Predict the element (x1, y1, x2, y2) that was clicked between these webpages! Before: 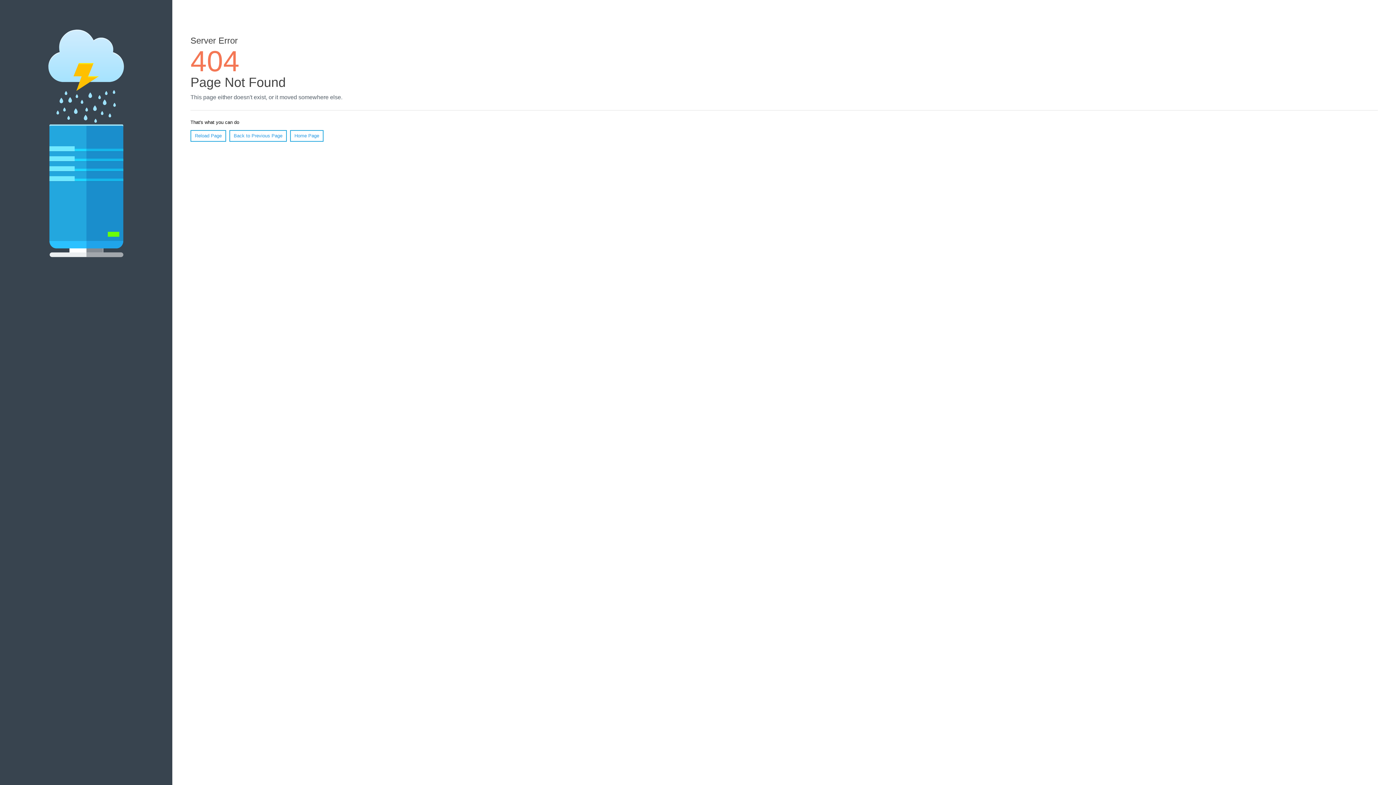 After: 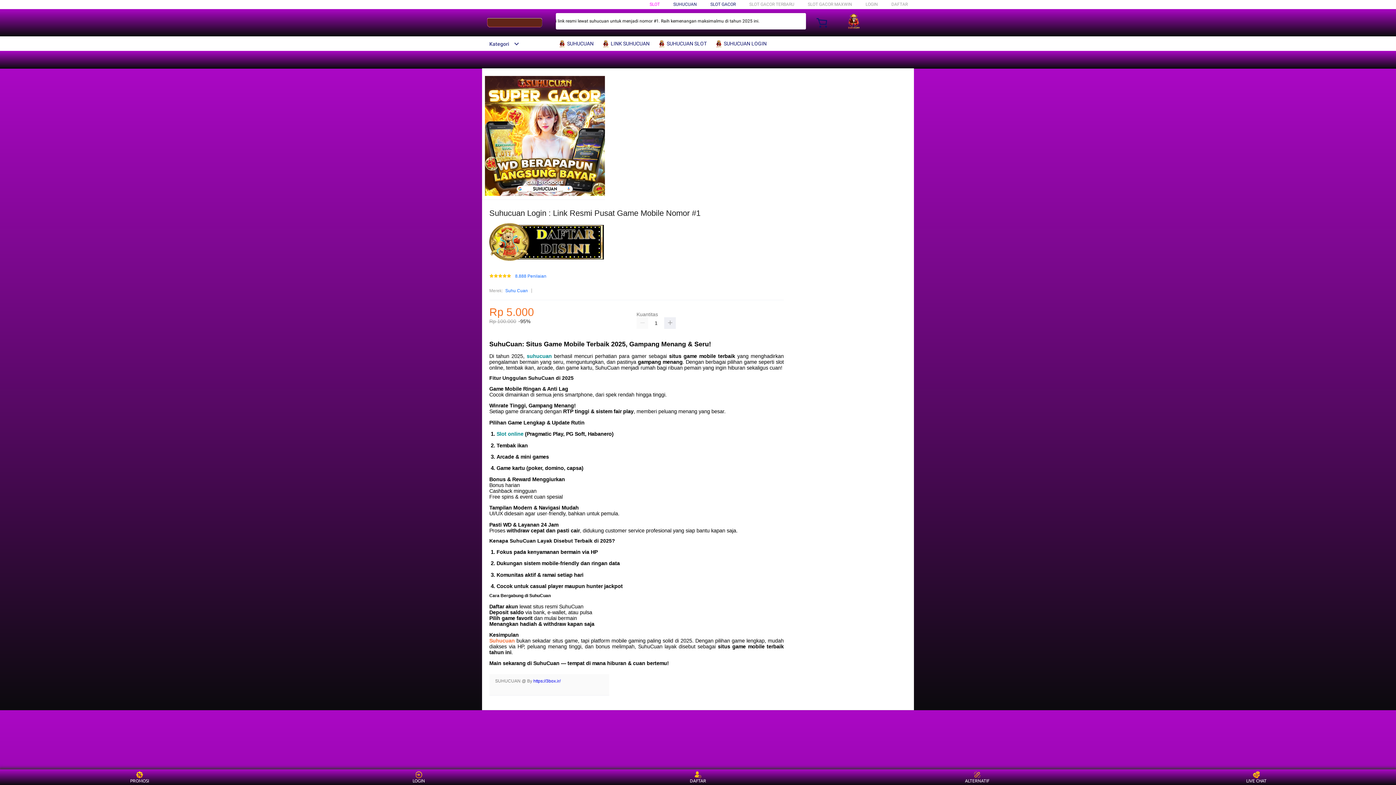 Action: label: Home Page bbox: (290, 130, 323, 141)